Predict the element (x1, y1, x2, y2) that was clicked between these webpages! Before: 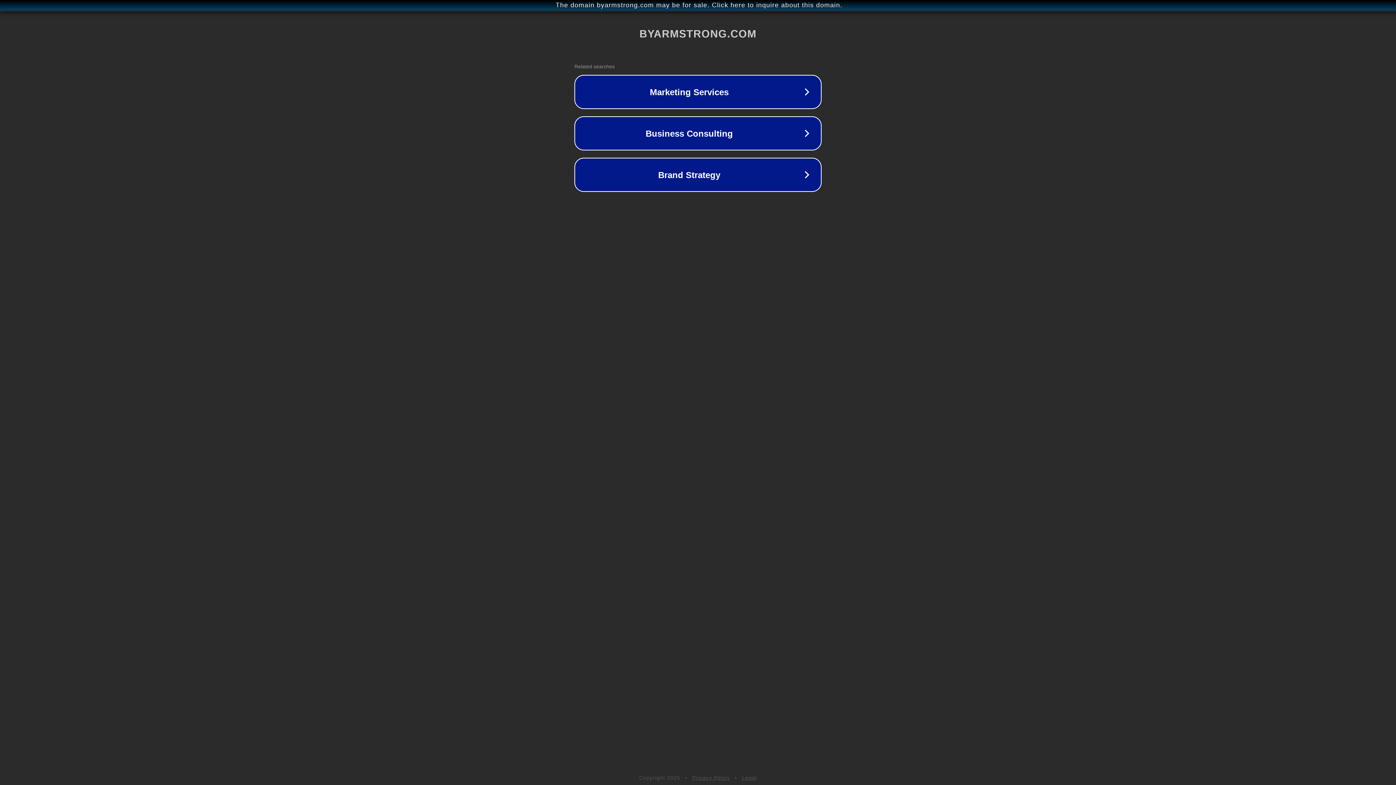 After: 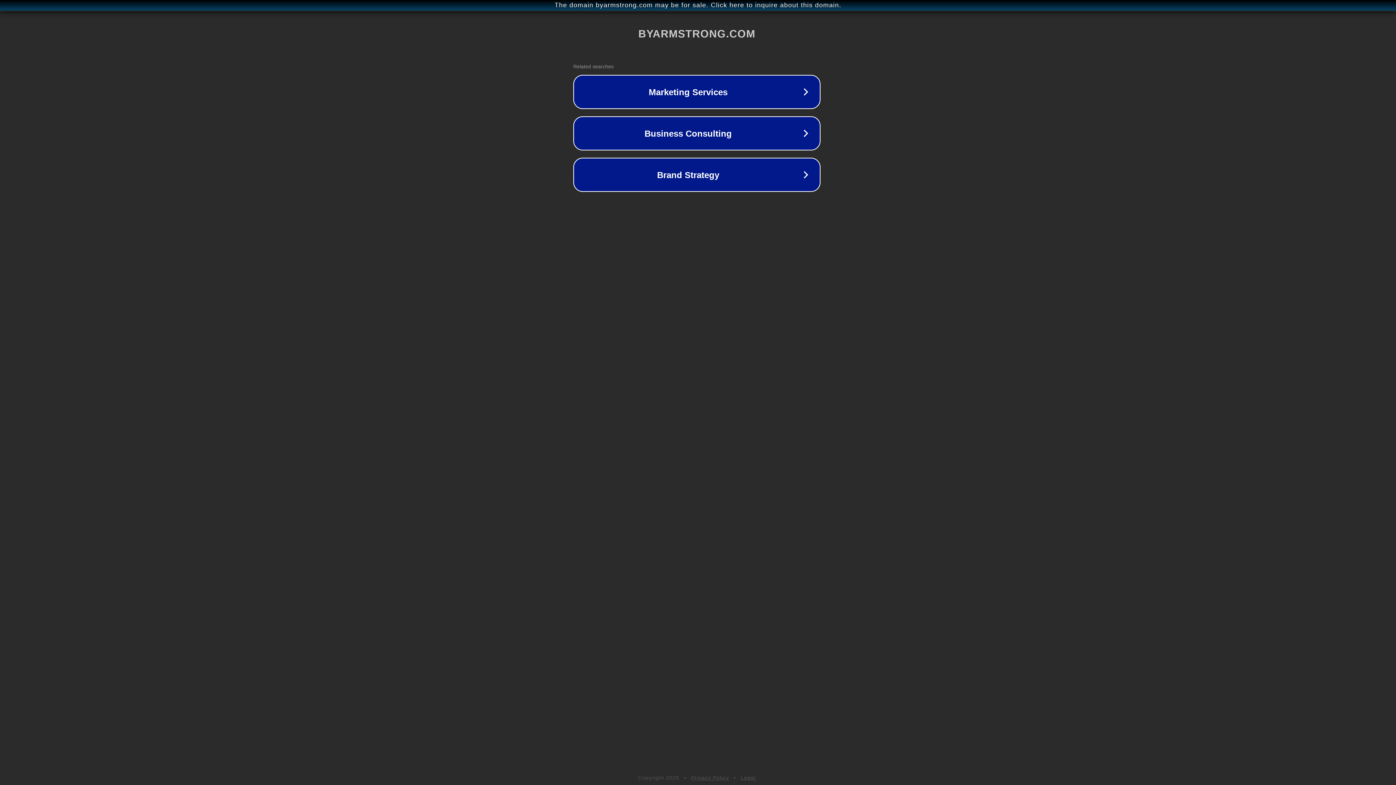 Action: label: The domain byarmstrong.com may be for sale. Click here to inquire about this domain. bbox: (1, 1, 1397, 9)